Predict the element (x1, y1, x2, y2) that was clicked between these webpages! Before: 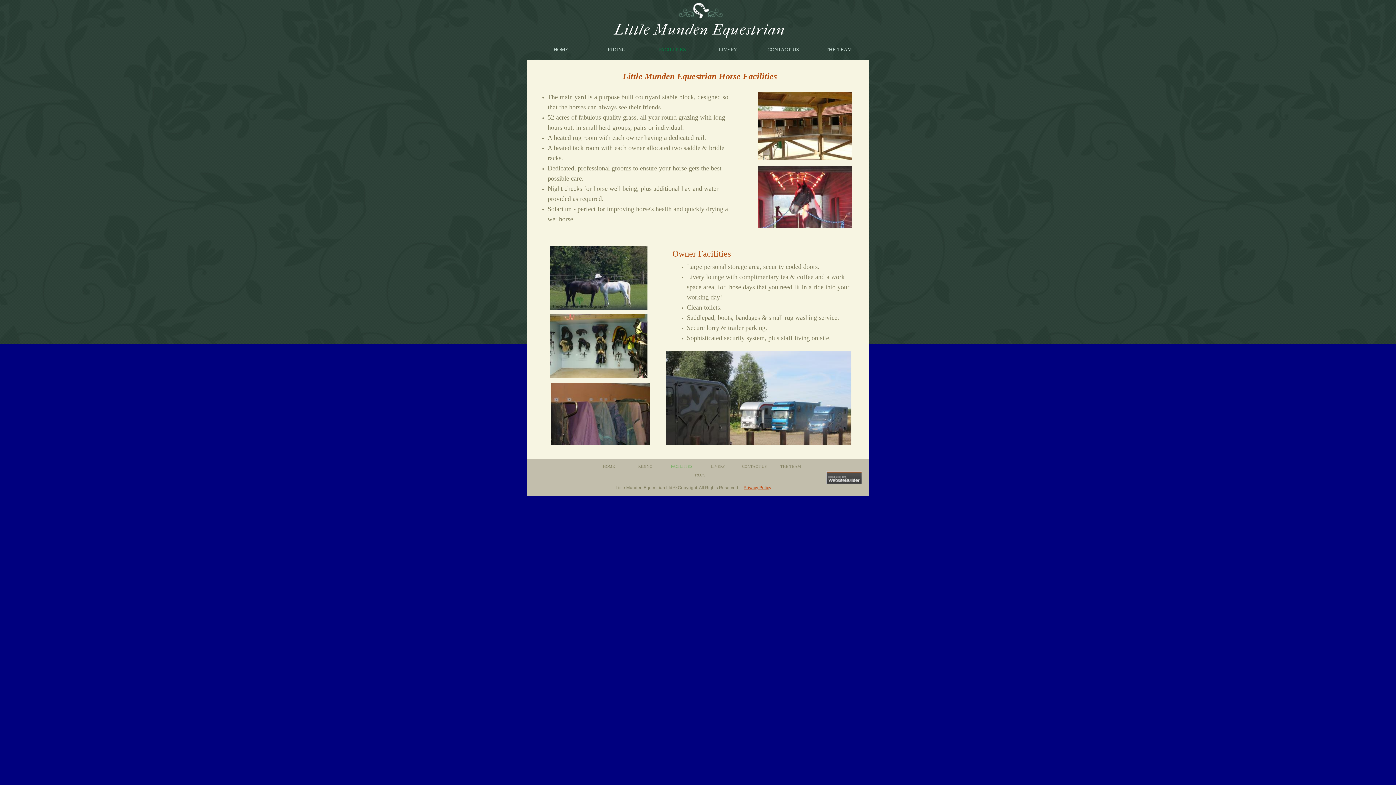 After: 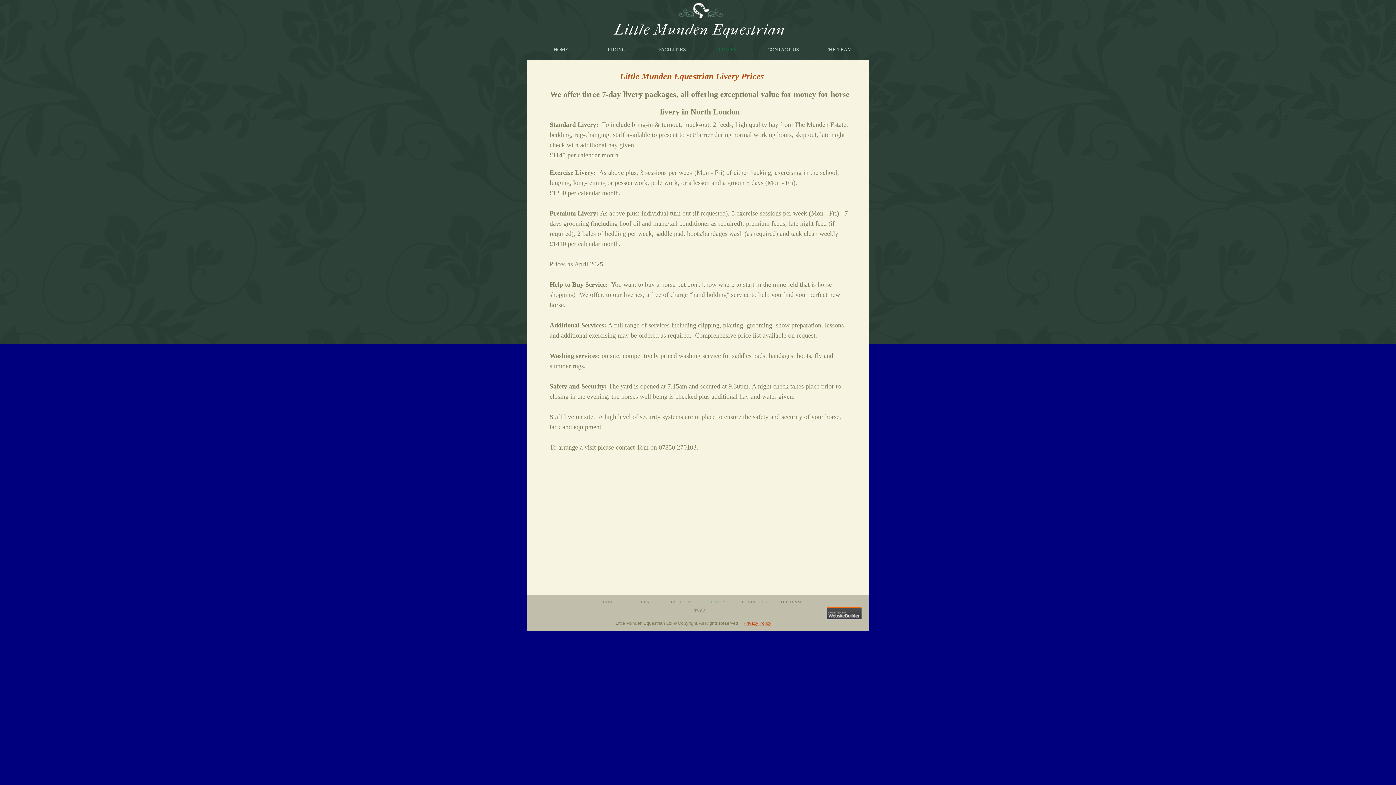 Action: label: LIVERY bbox: (718, 45, 737, 53)